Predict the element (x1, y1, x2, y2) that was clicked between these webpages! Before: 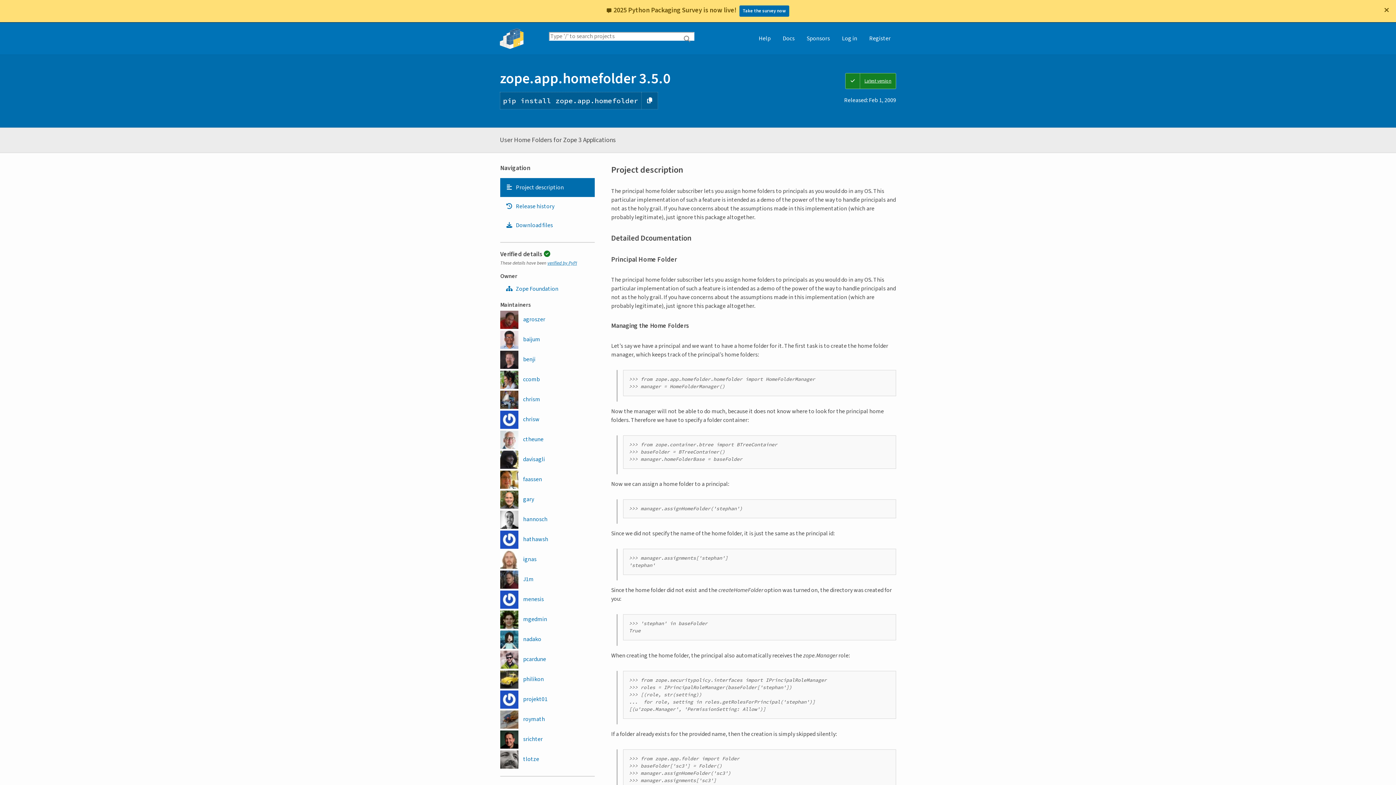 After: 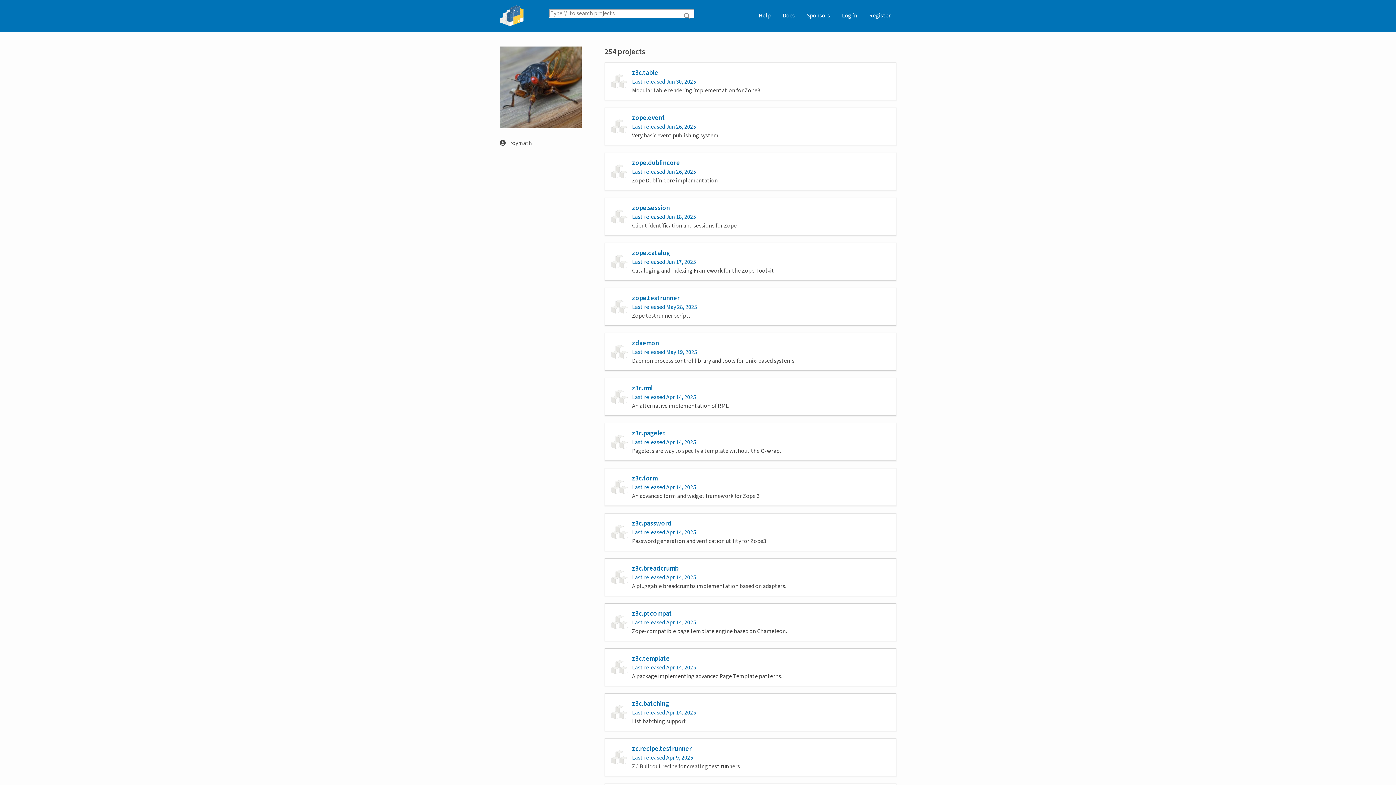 Action: label:  roymath bbox: (500, 711, 545, 729)